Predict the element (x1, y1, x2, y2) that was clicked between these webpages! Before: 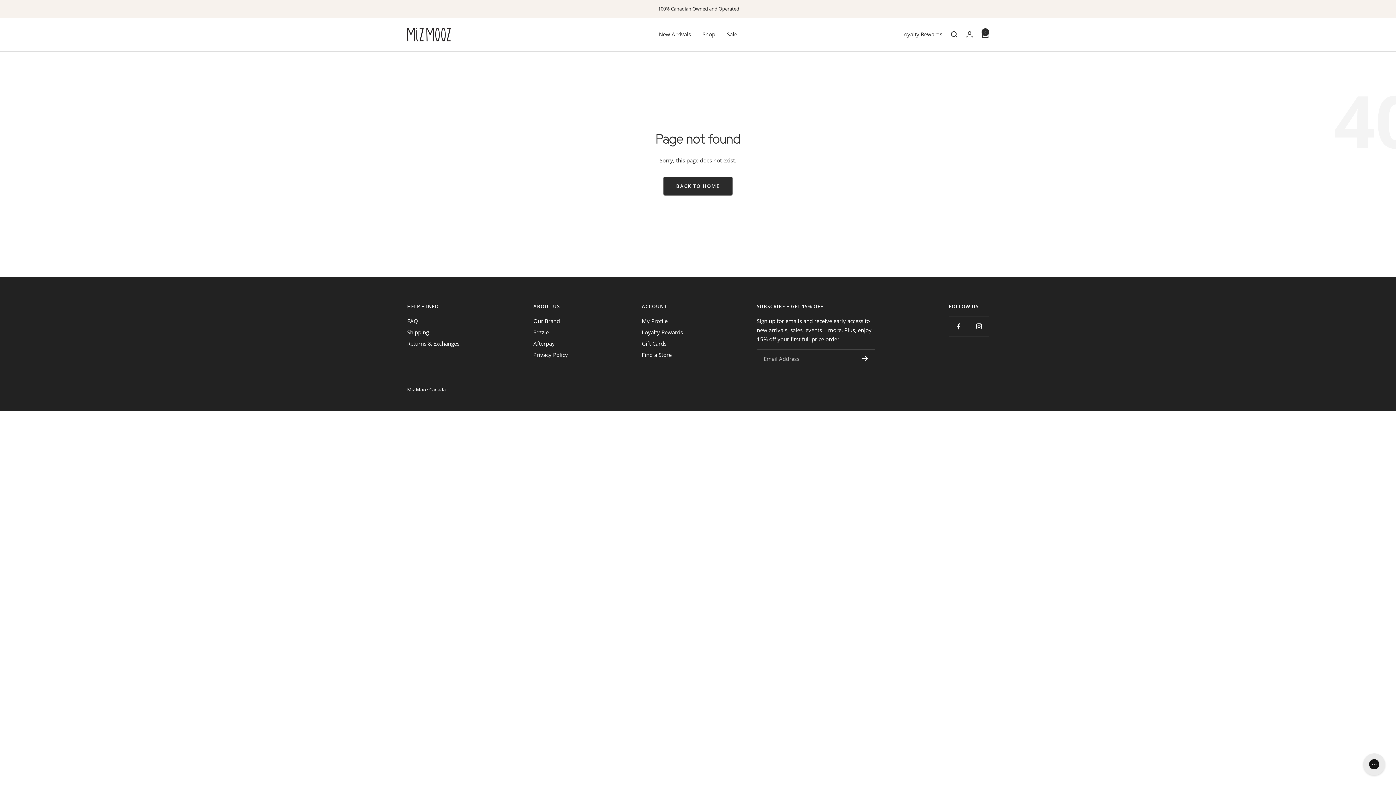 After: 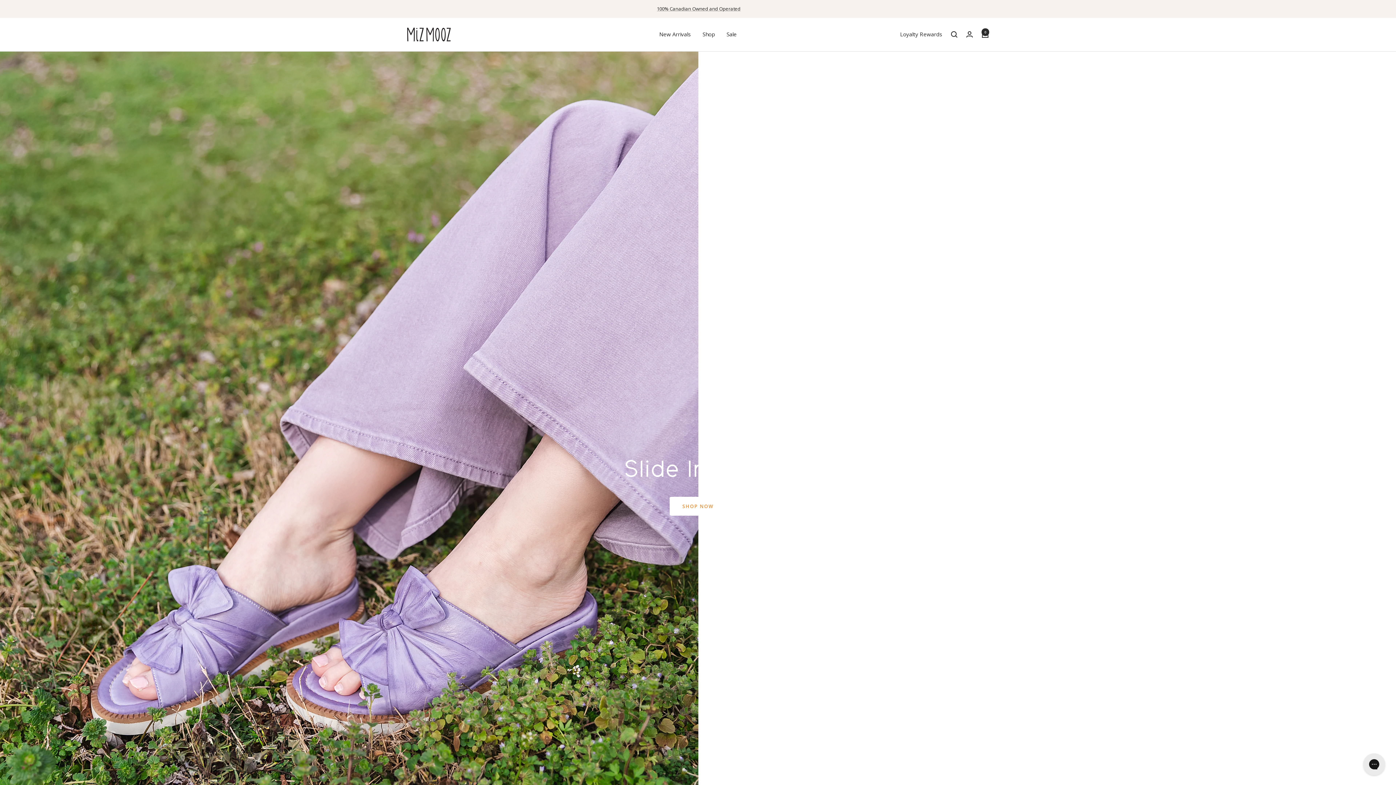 Action: label: BACK TO HOME bbox: (663, 176, 732, 195)